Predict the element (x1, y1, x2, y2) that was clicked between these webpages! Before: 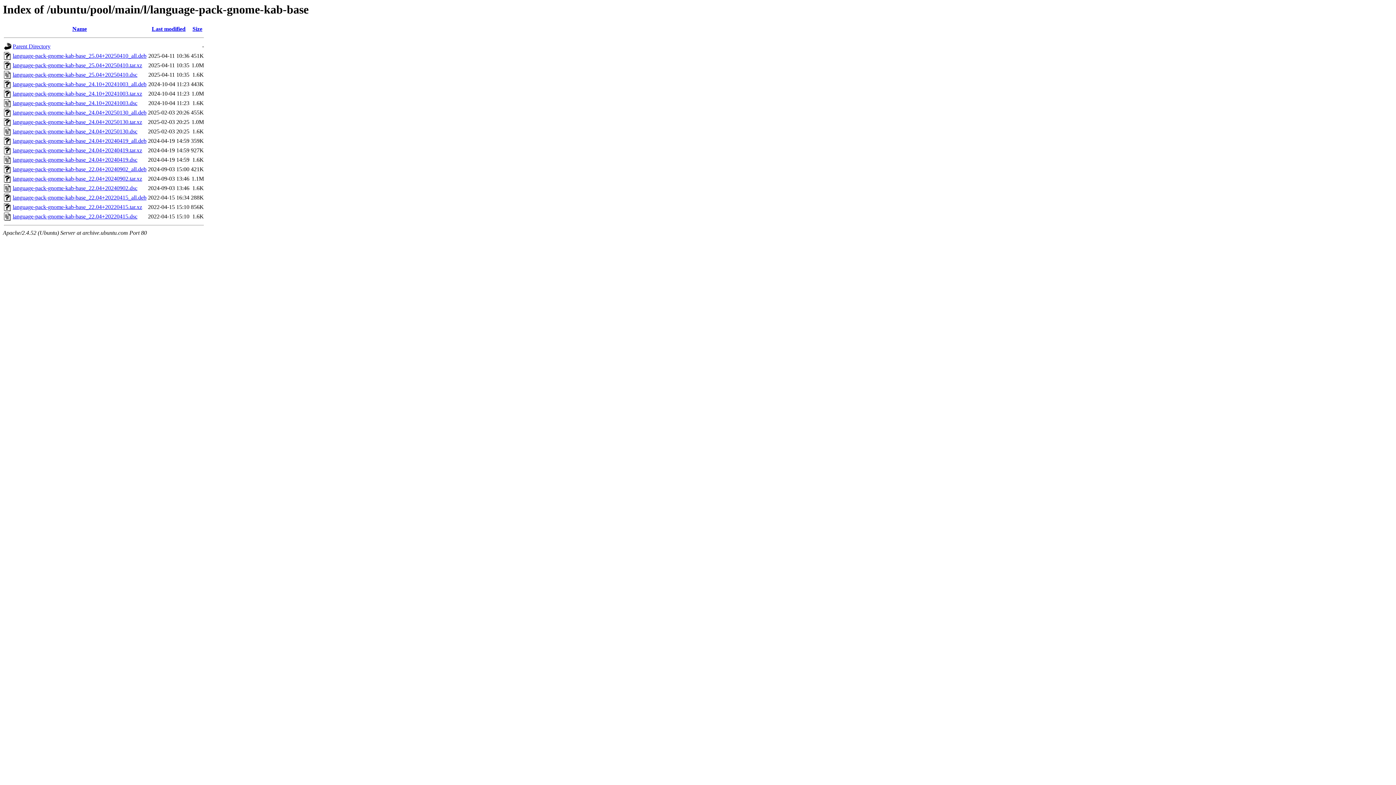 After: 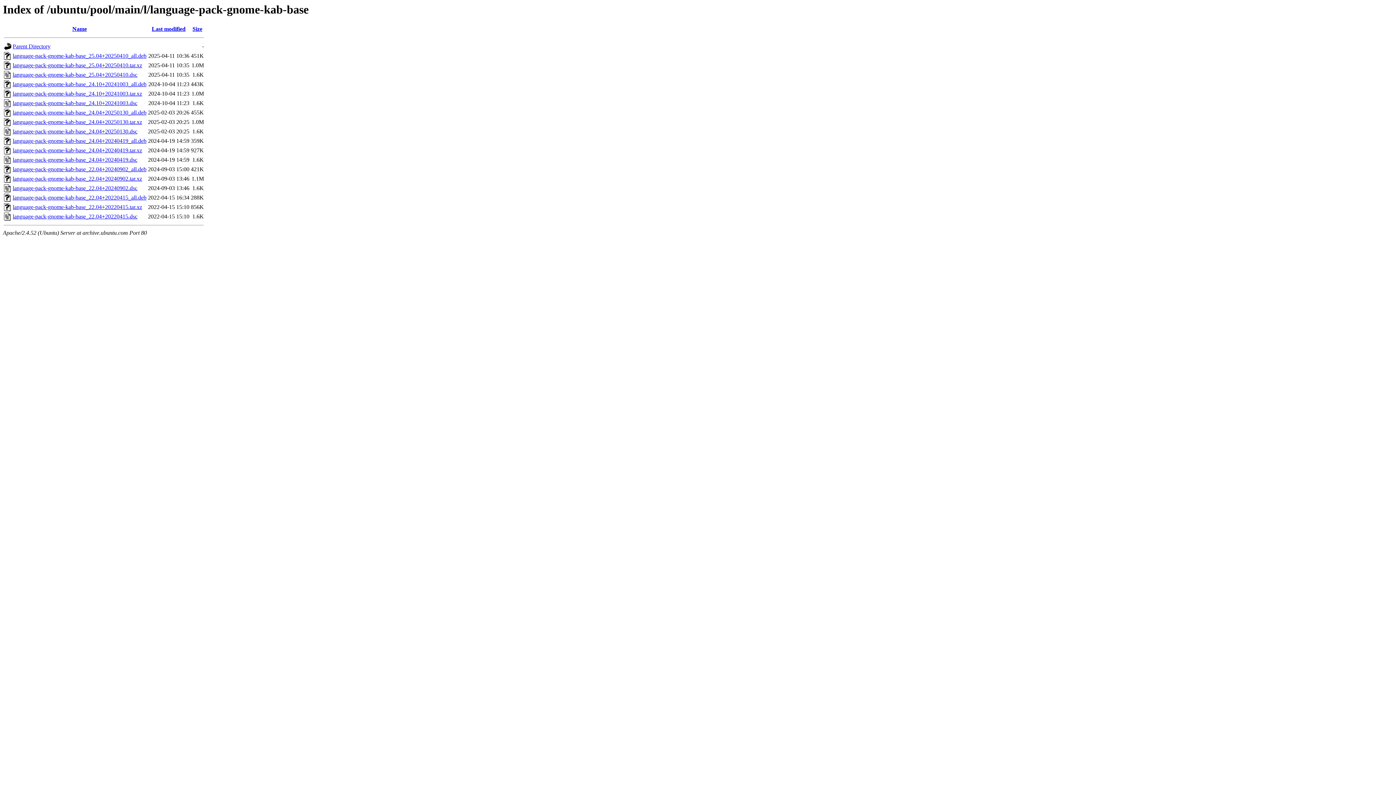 Action: bbox: (12, 90, 142, 96) label: language-pack-gnome-kab-base_24.10+20241003.tar.xz